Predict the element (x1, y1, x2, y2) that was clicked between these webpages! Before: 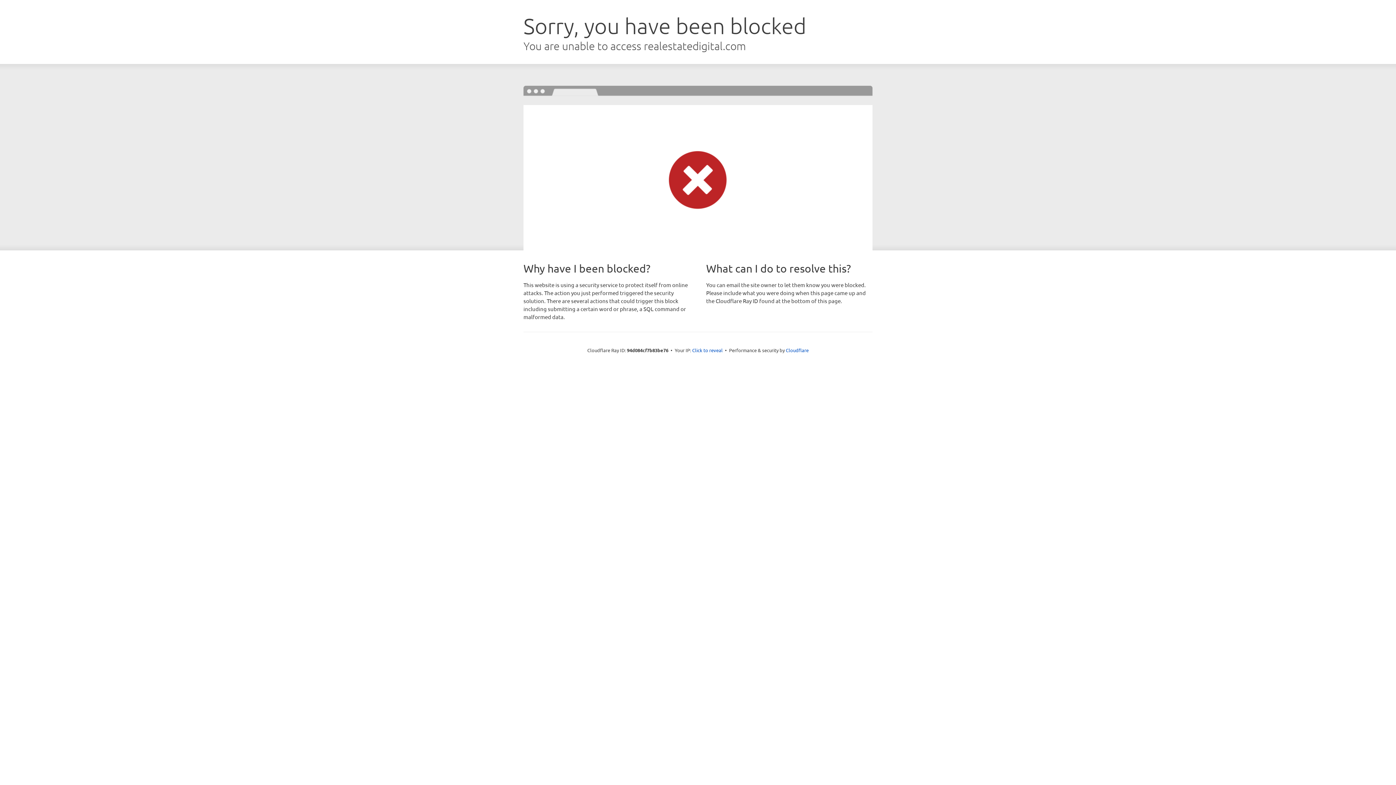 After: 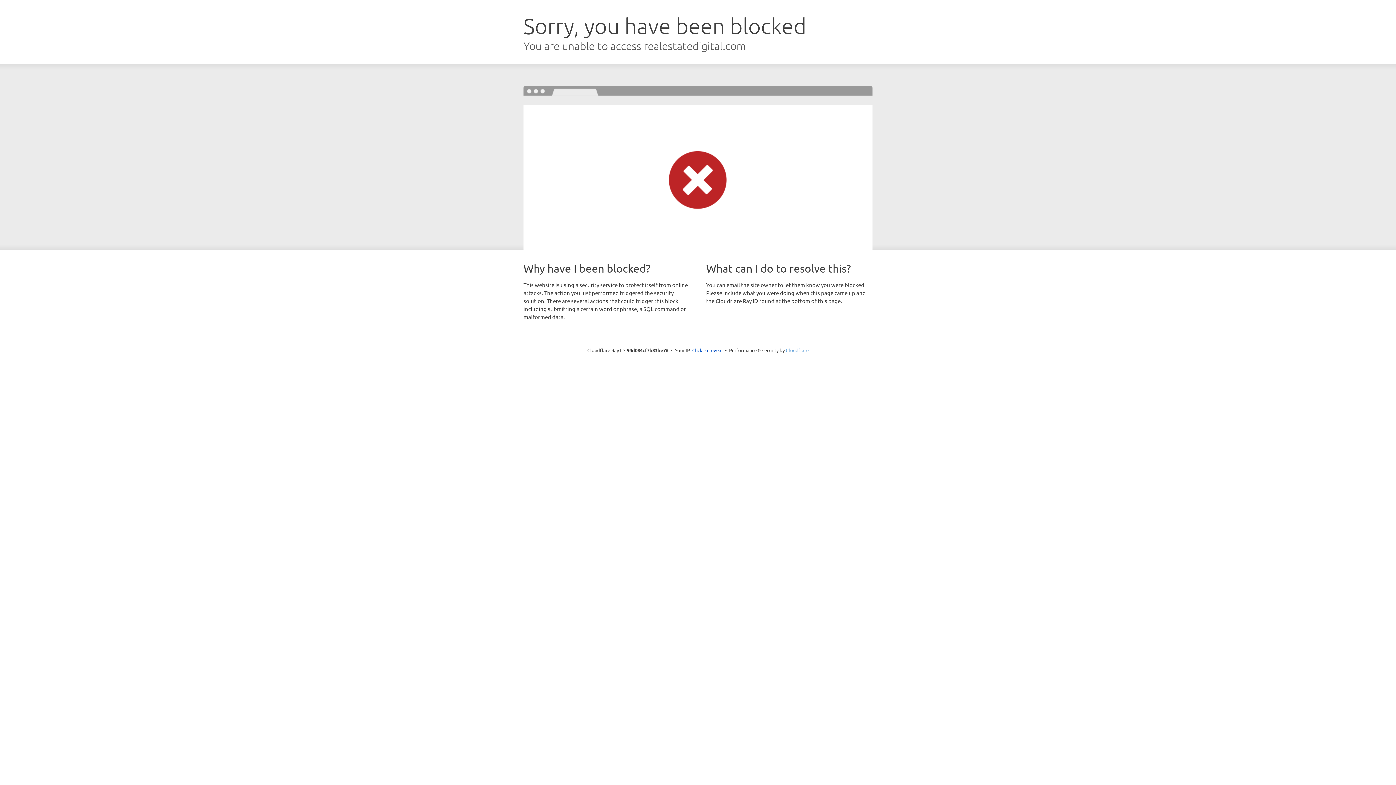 Action: label: Cloudflare bbox: (786, 347, 808, 353)